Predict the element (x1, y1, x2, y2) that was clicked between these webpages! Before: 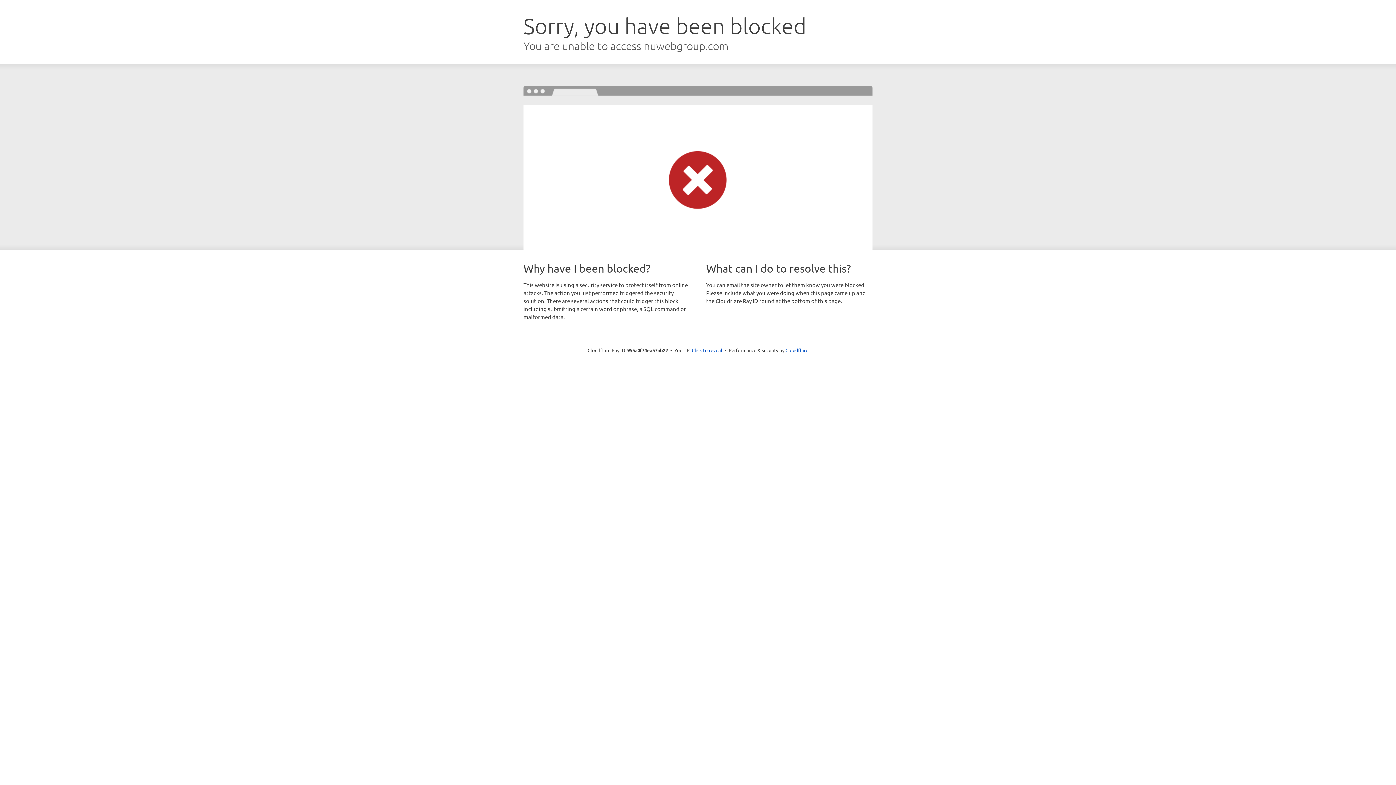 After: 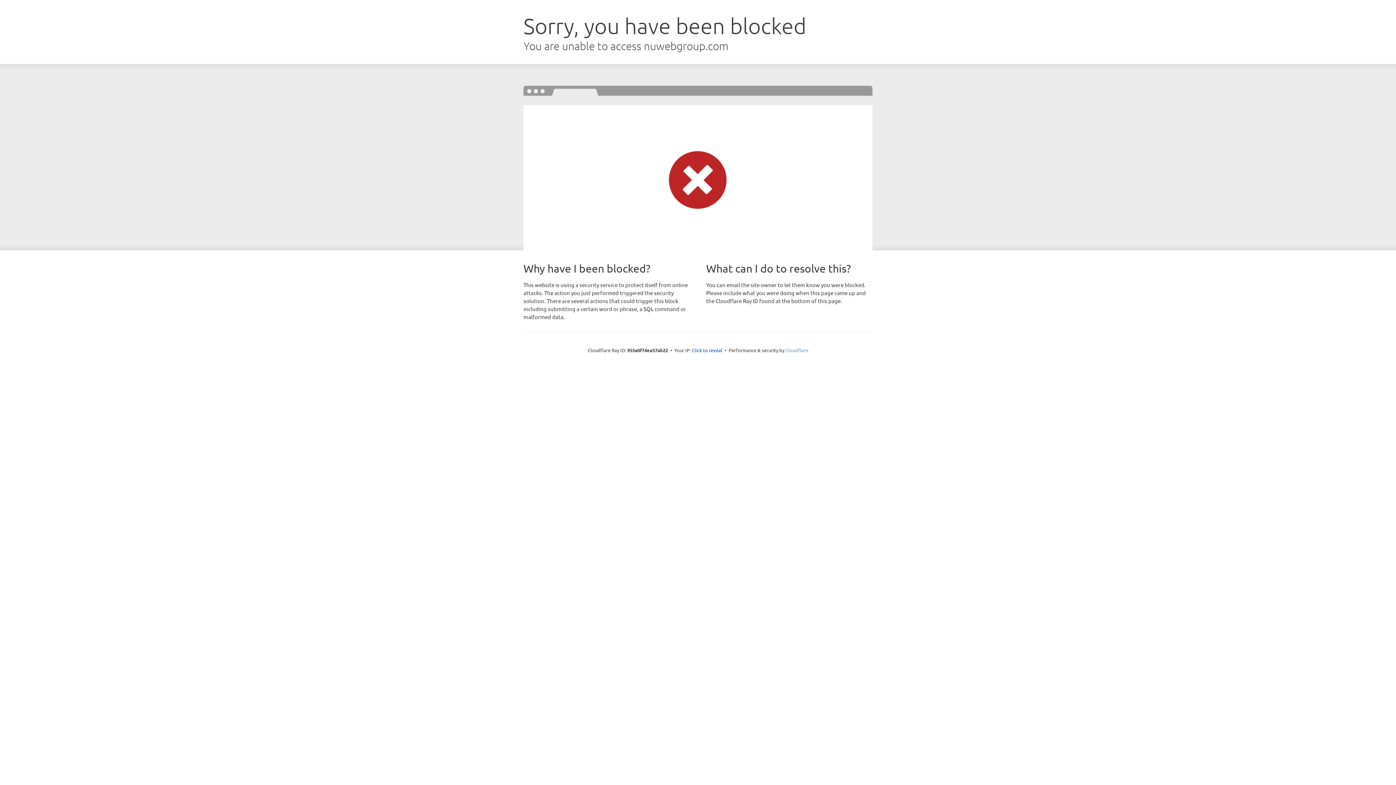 Action: bbox: (785, 347, 808, 353) label: Cloudflare